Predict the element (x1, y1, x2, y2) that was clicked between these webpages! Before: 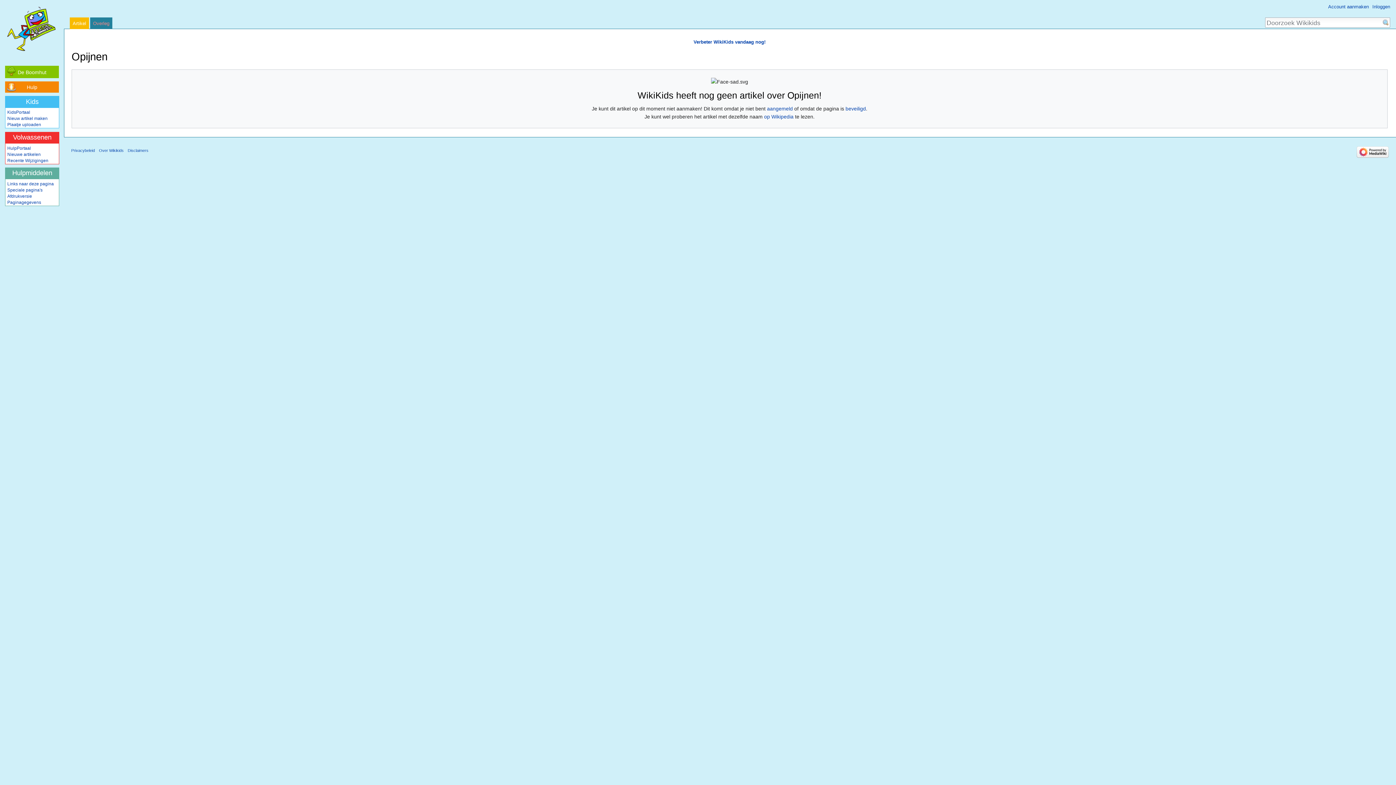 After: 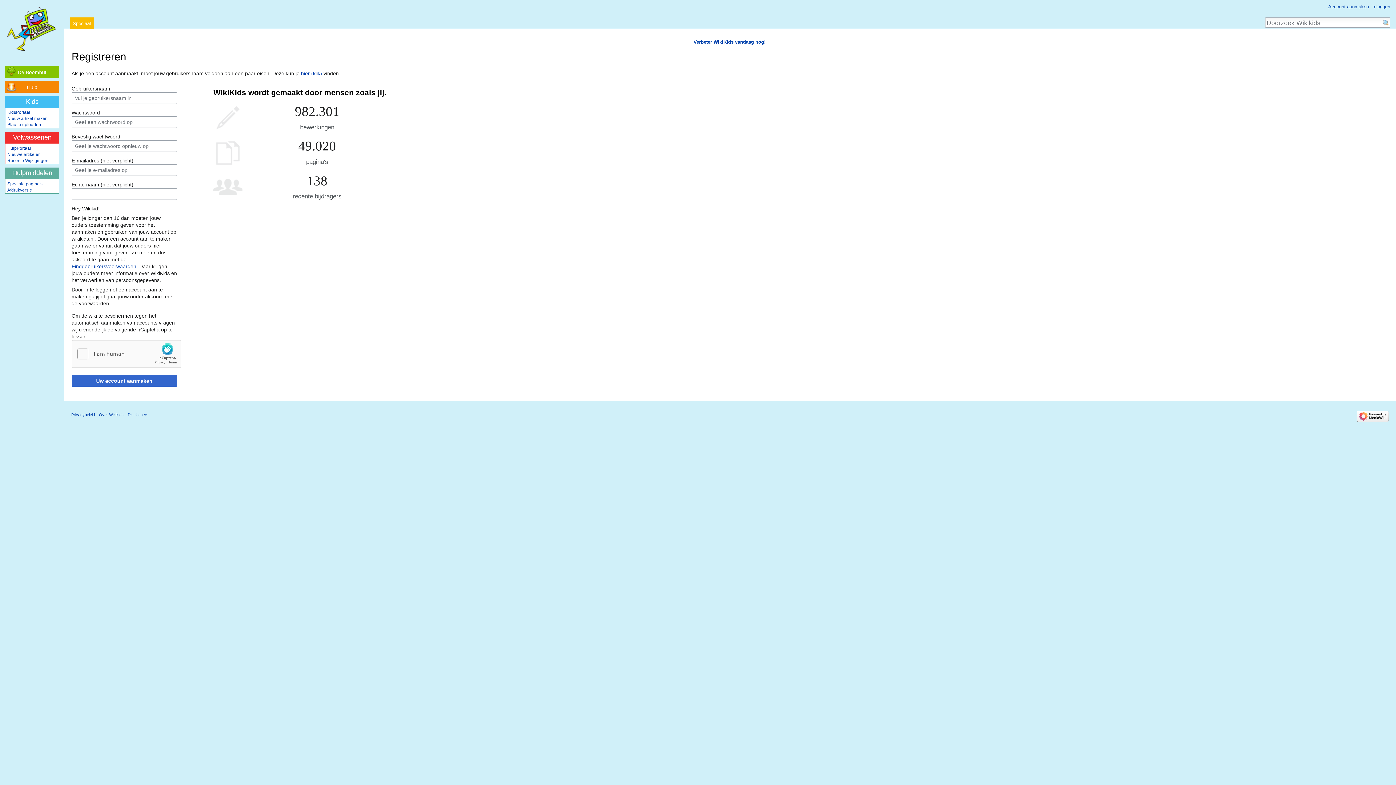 Action: label: Account aanmaken bbox: (1328, 4, 1369, 9)